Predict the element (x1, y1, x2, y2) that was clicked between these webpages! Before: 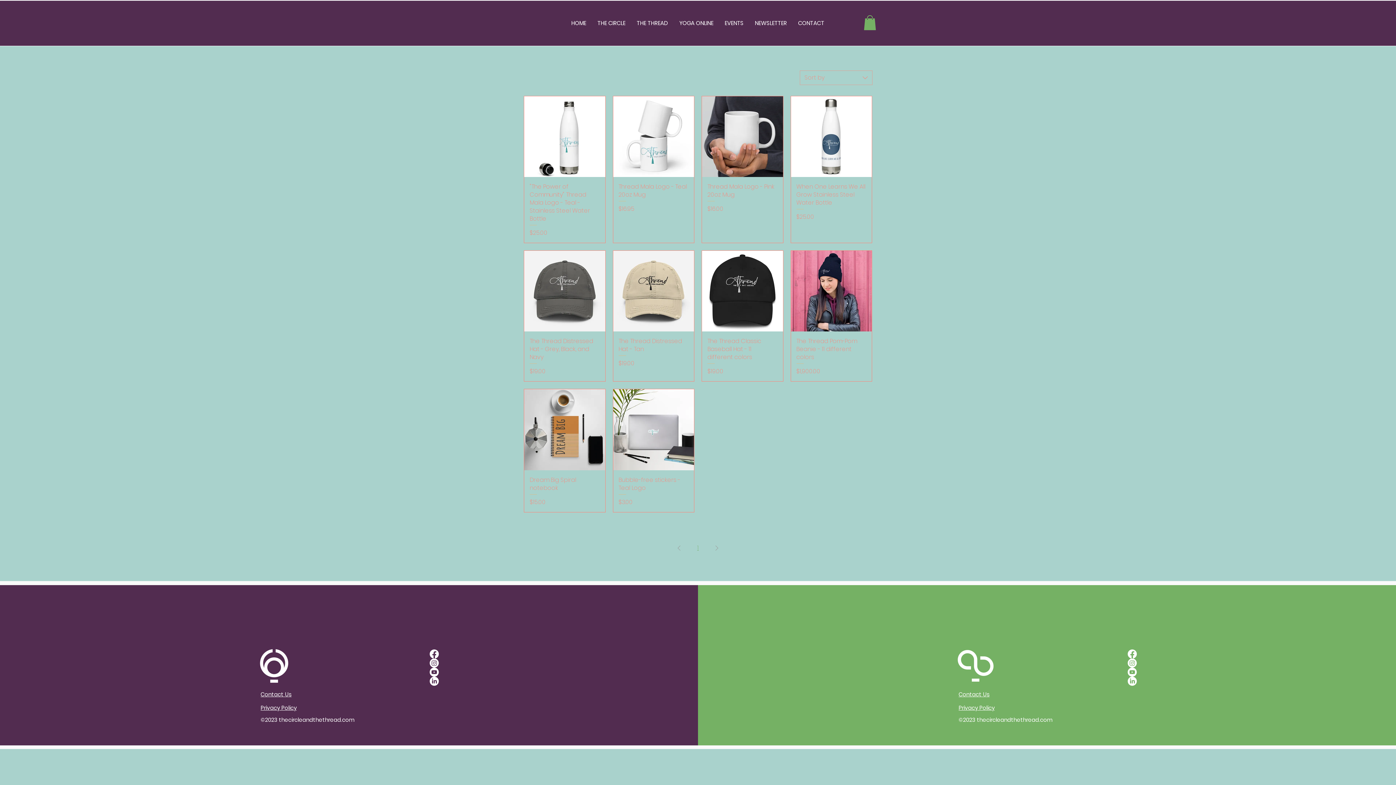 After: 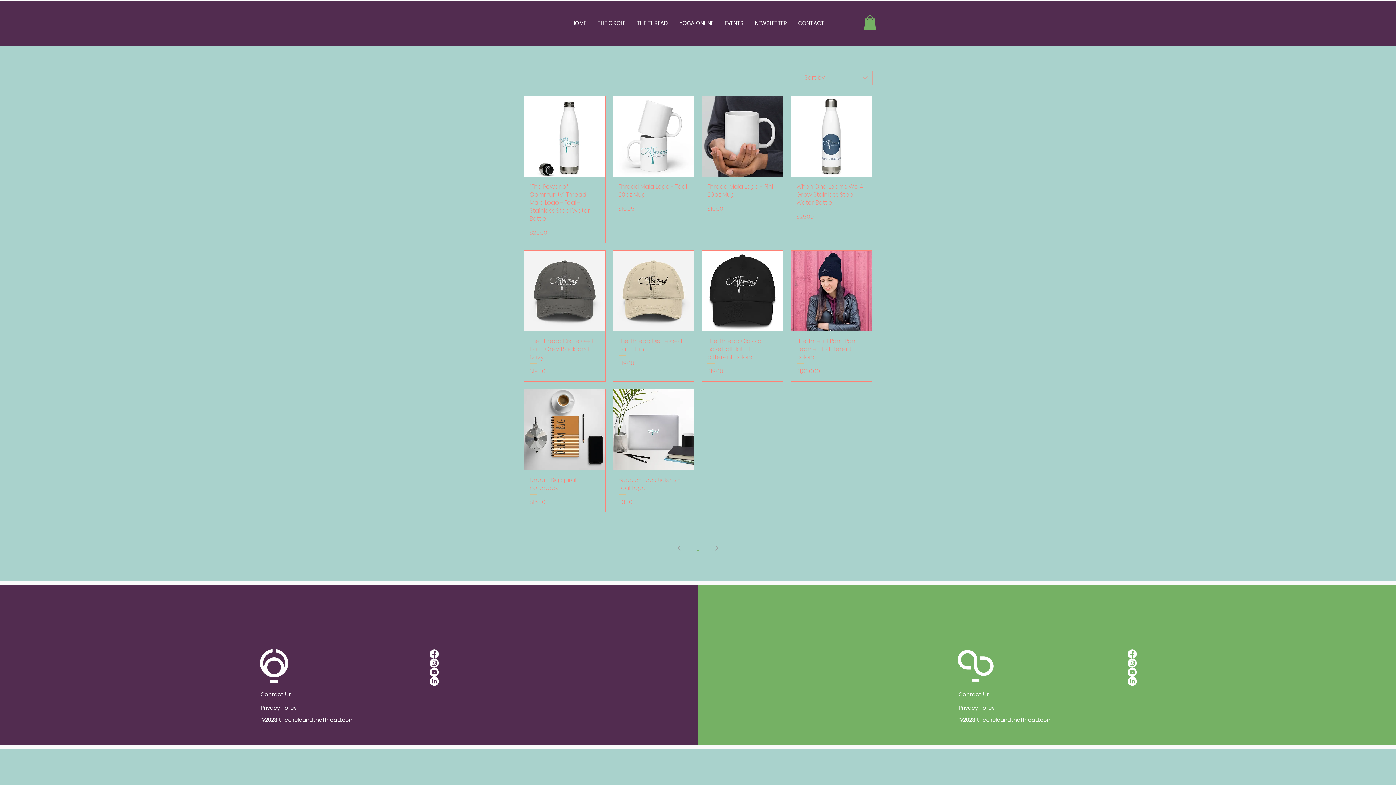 Action: bbox: (864, 15, 876, 30)